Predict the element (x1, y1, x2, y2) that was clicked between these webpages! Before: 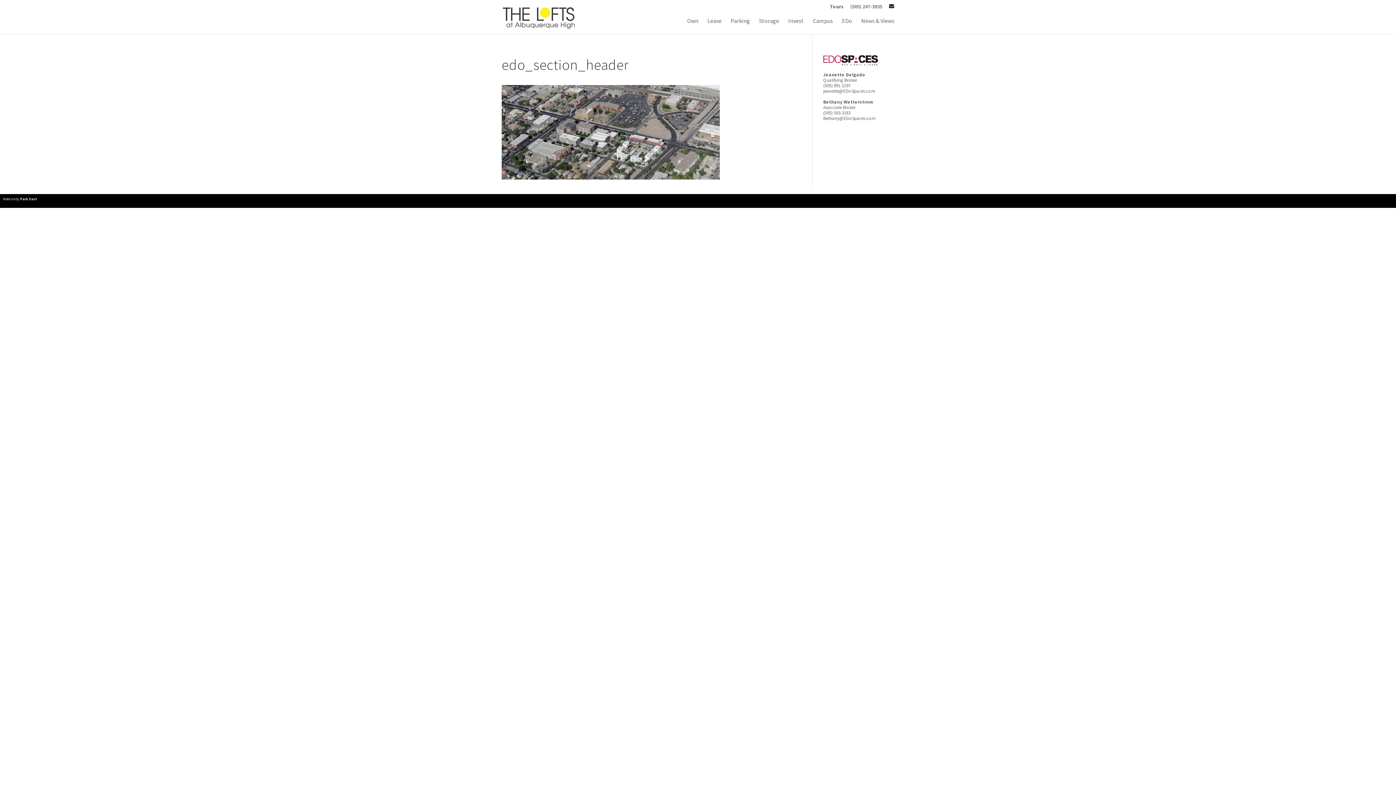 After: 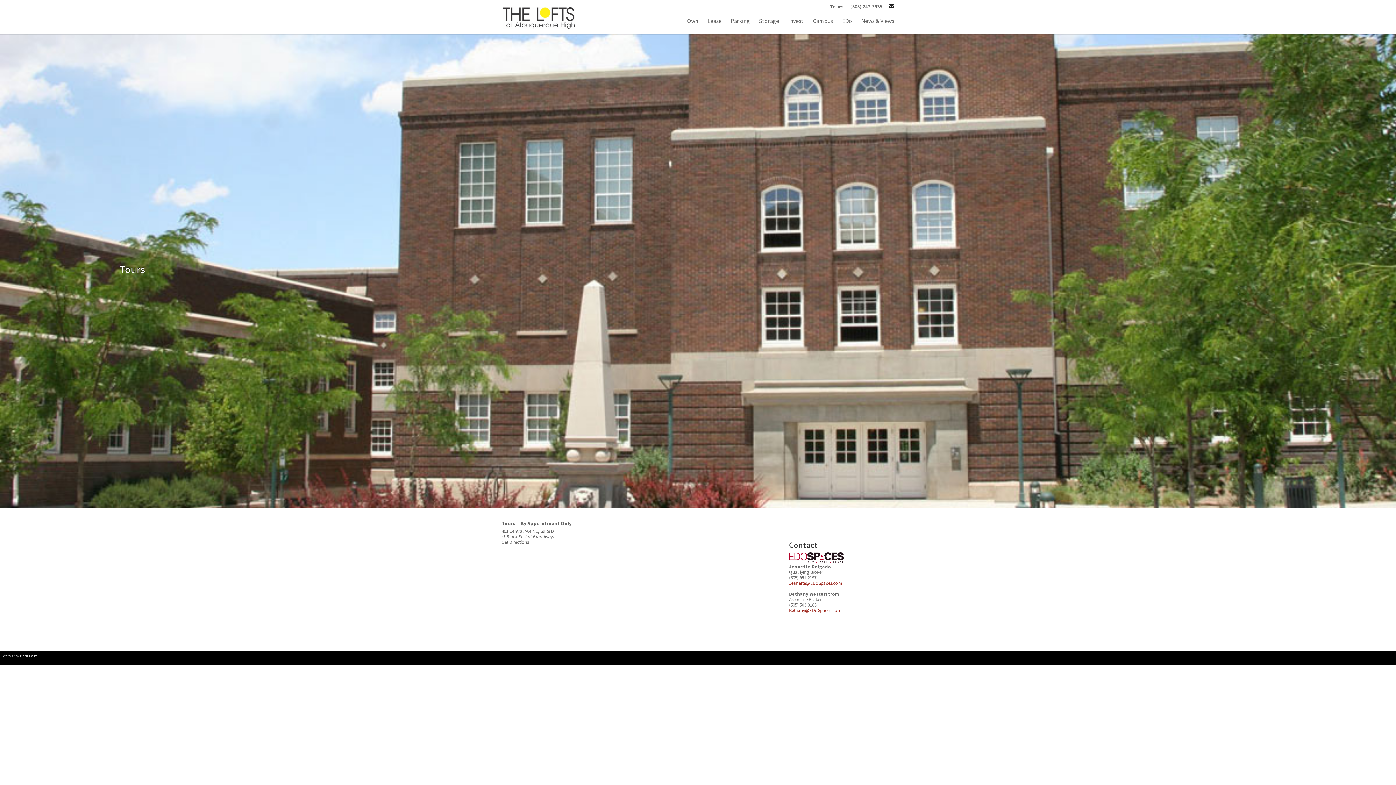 Action: label: Tours bbox: (830, 3, 844, 12)